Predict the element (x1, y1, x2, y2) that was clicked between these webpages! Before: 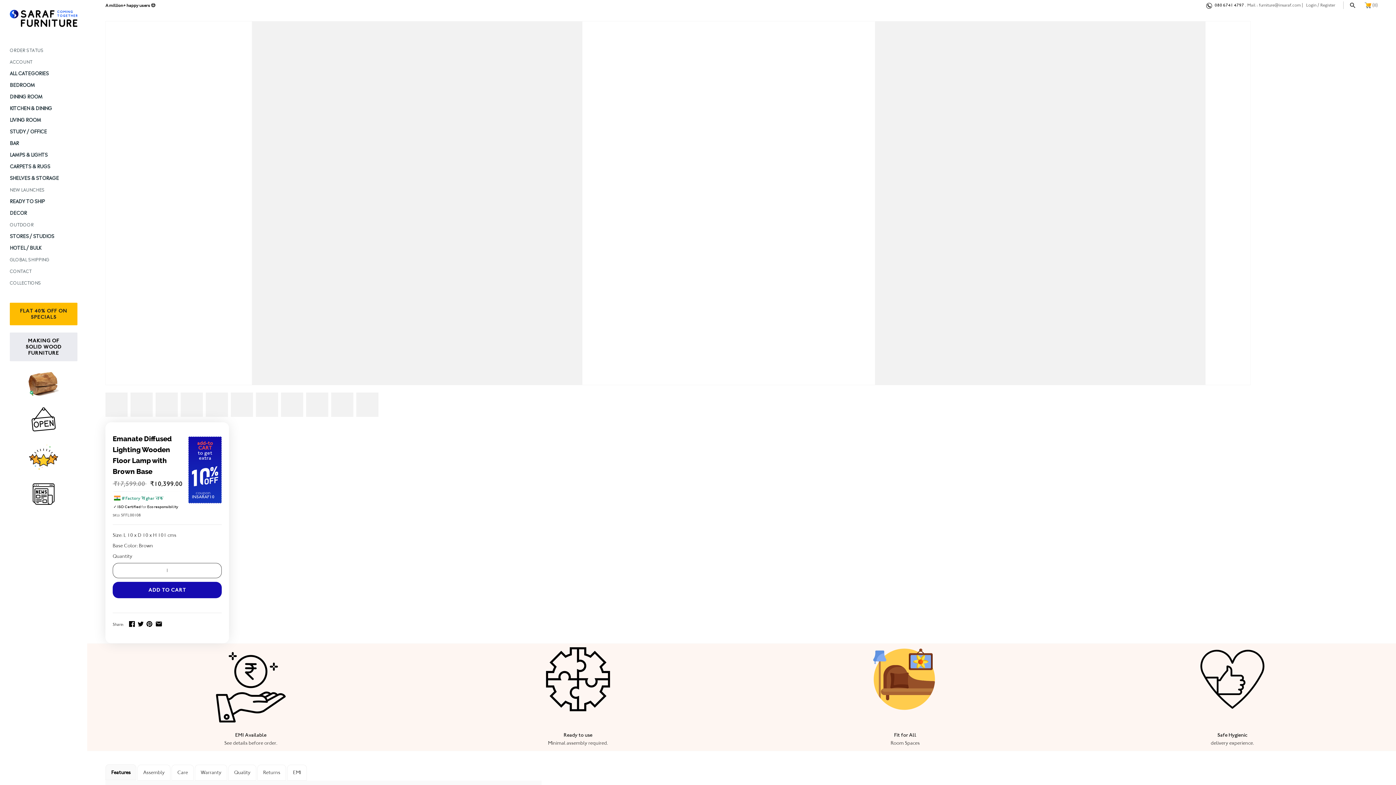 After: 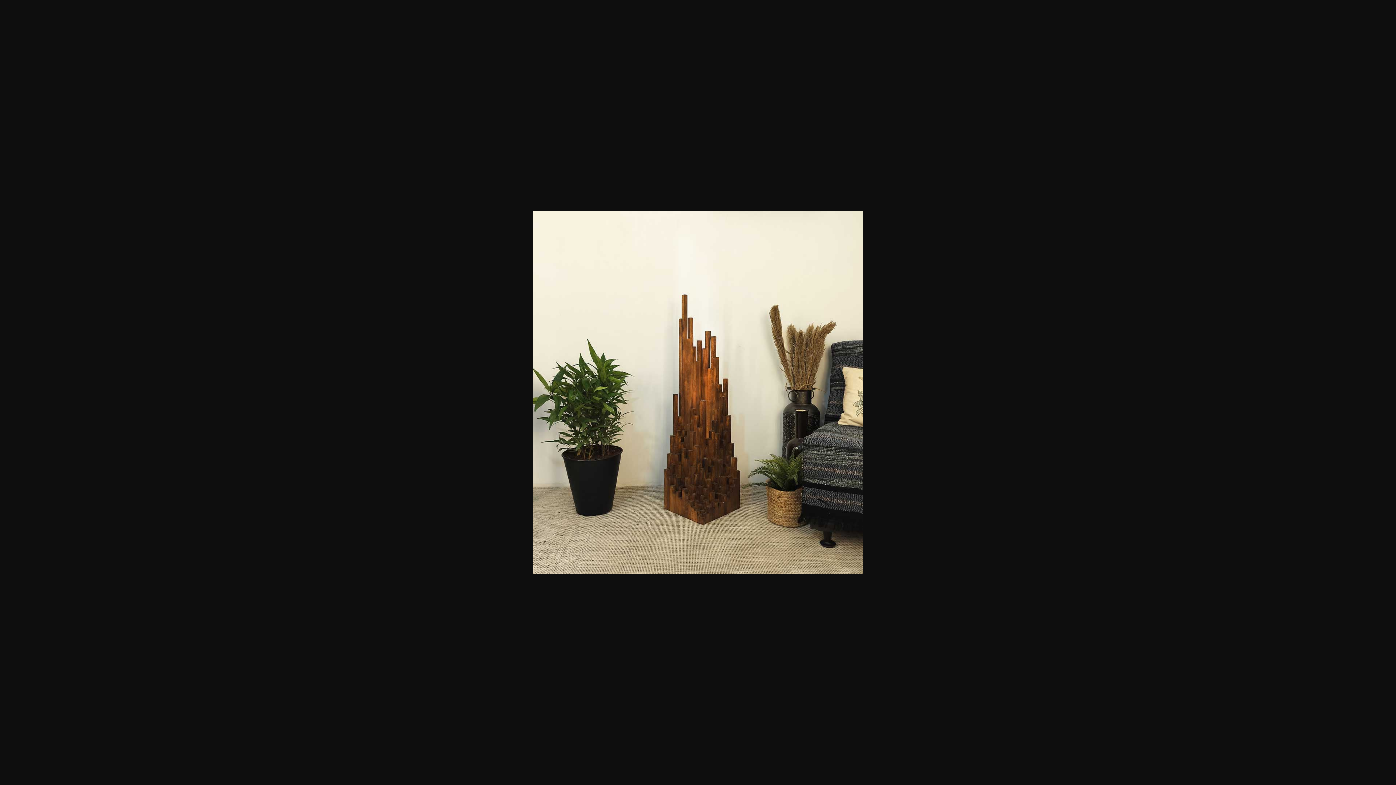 Action: bbox: (105, 21, 728, 384)